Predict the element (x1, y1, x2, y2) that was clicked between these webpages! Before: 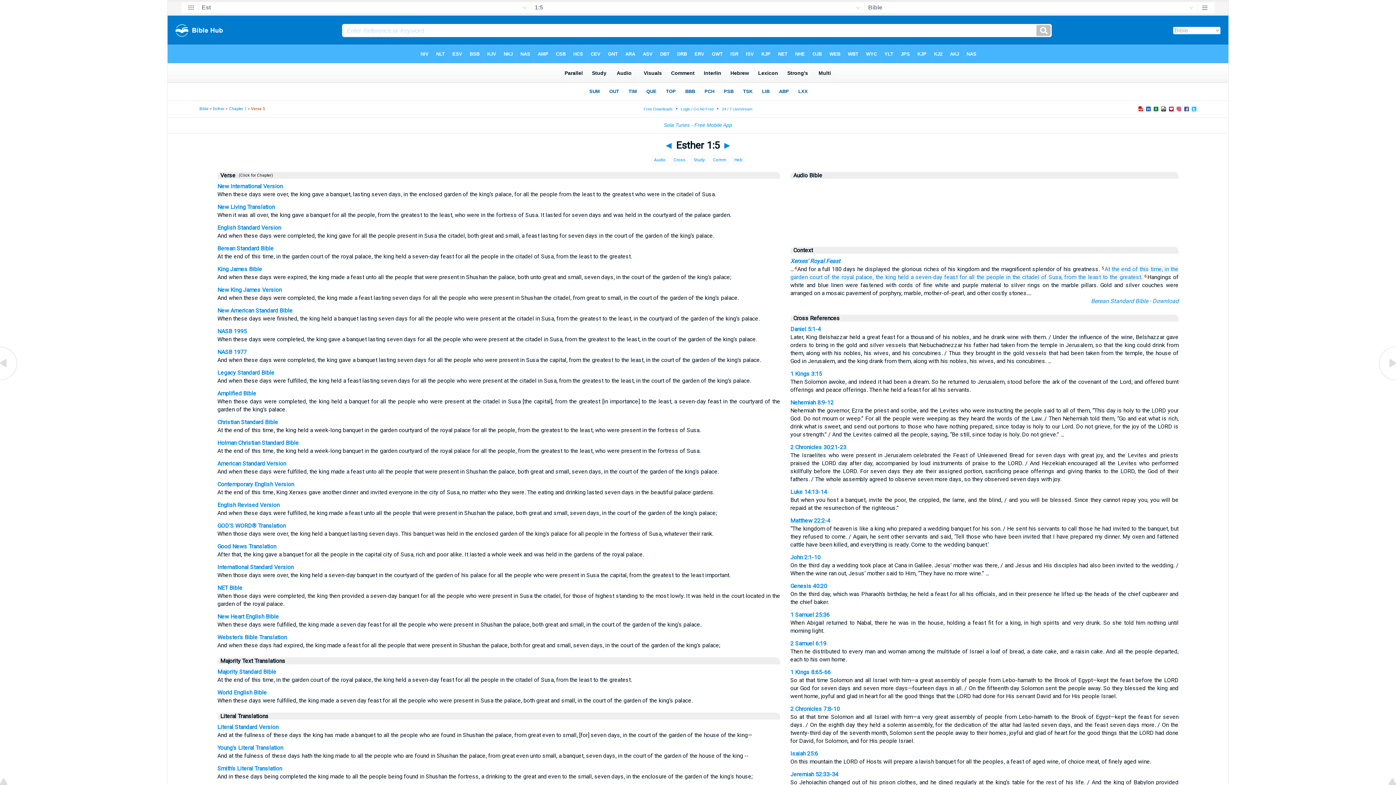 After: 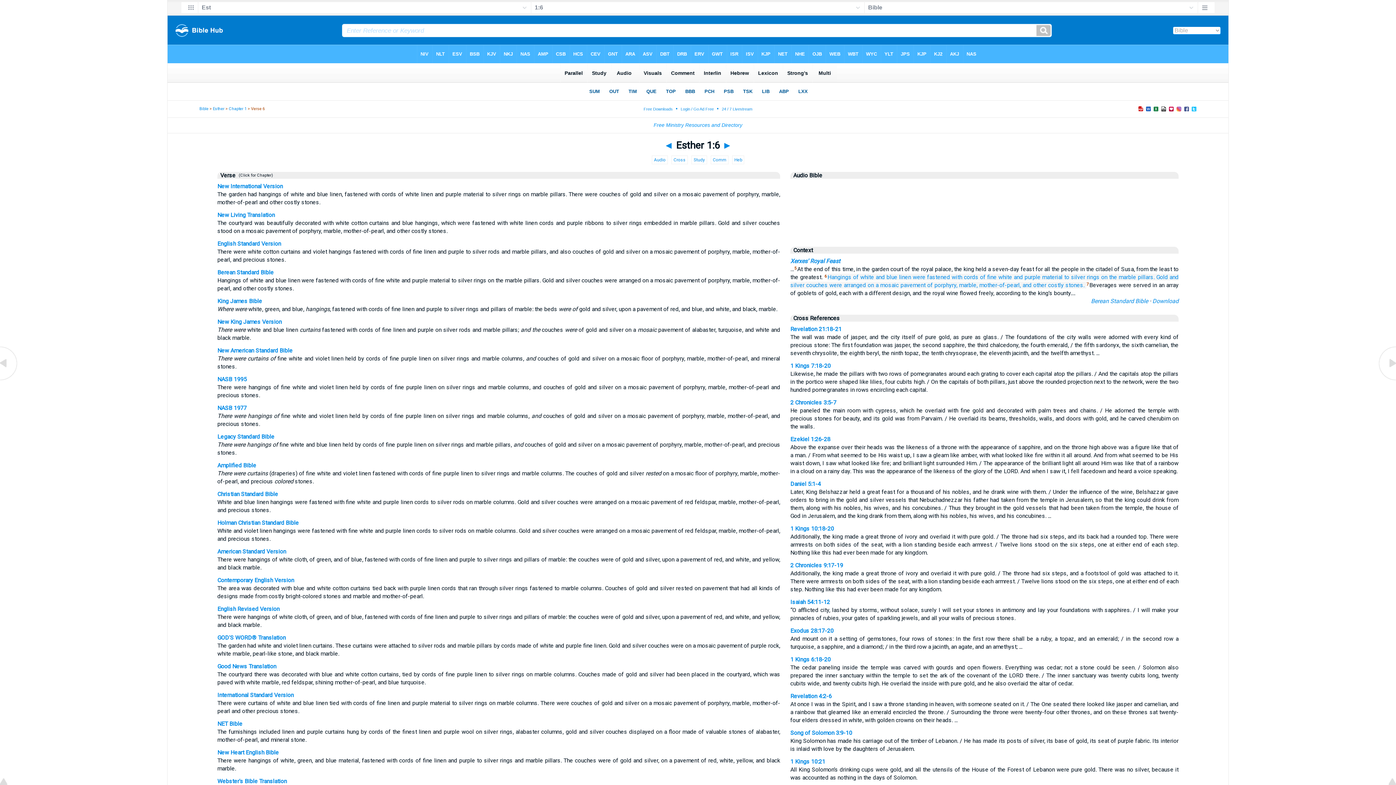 Action: bbox: (1378, 376, 1396, 383)